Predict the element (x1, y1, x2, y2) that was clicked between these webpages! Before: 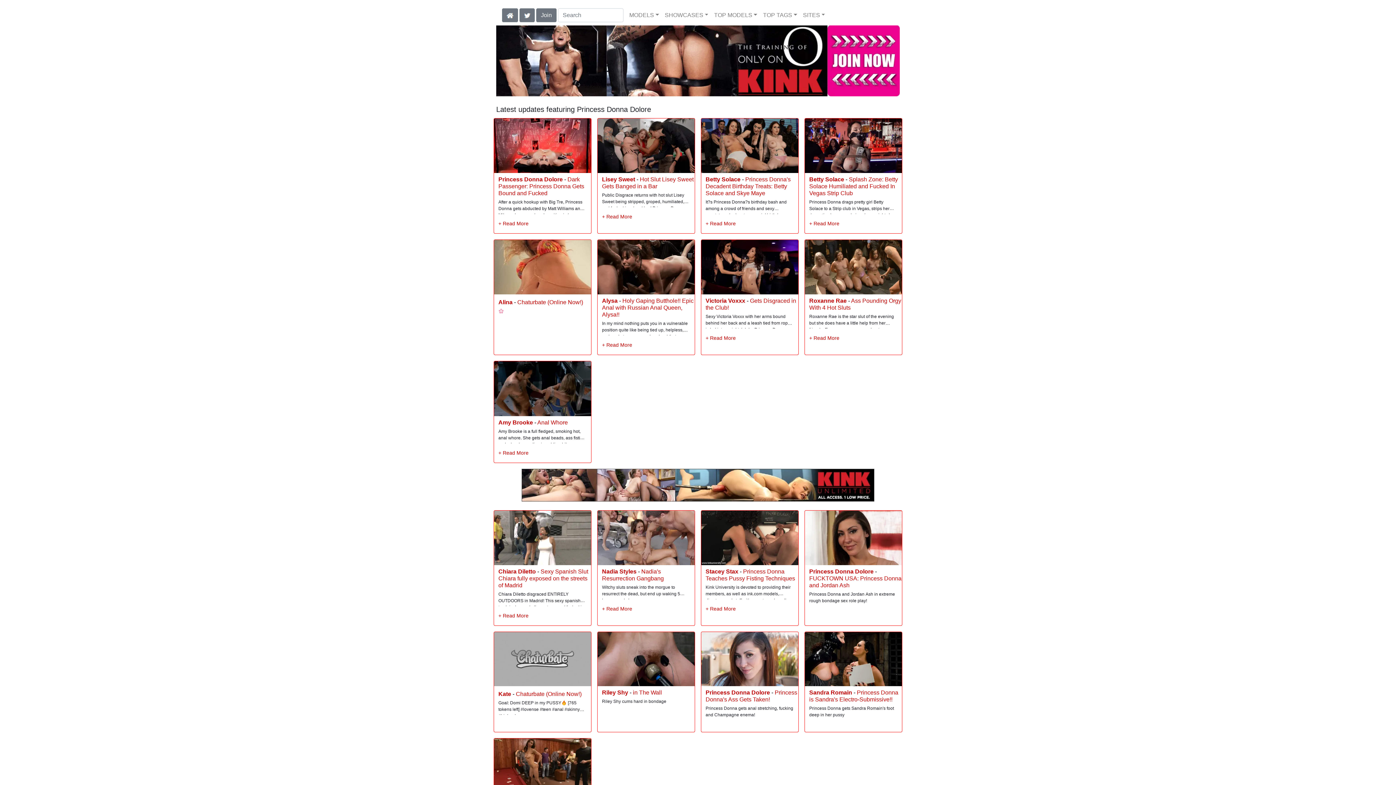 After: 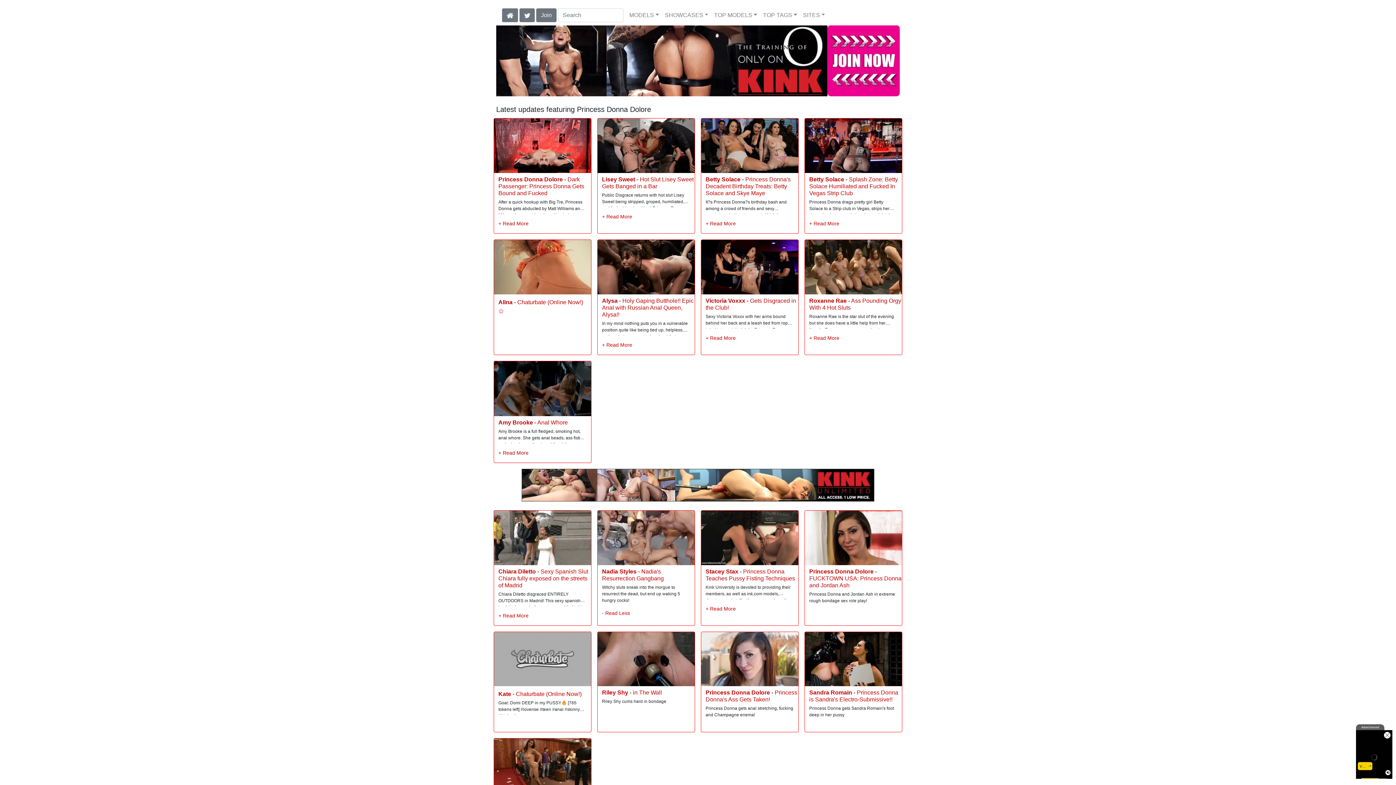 Action: bbox: (602, 606, 632, 611)